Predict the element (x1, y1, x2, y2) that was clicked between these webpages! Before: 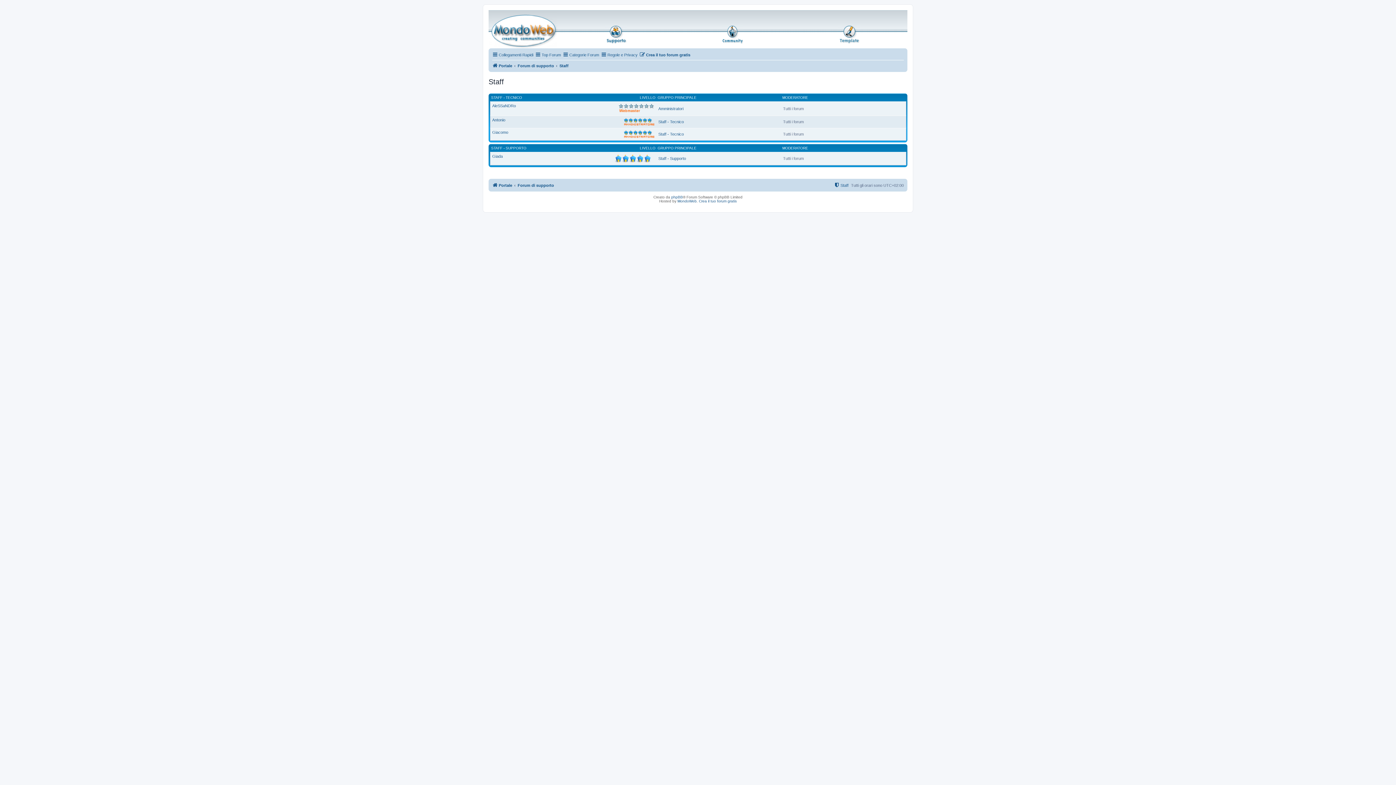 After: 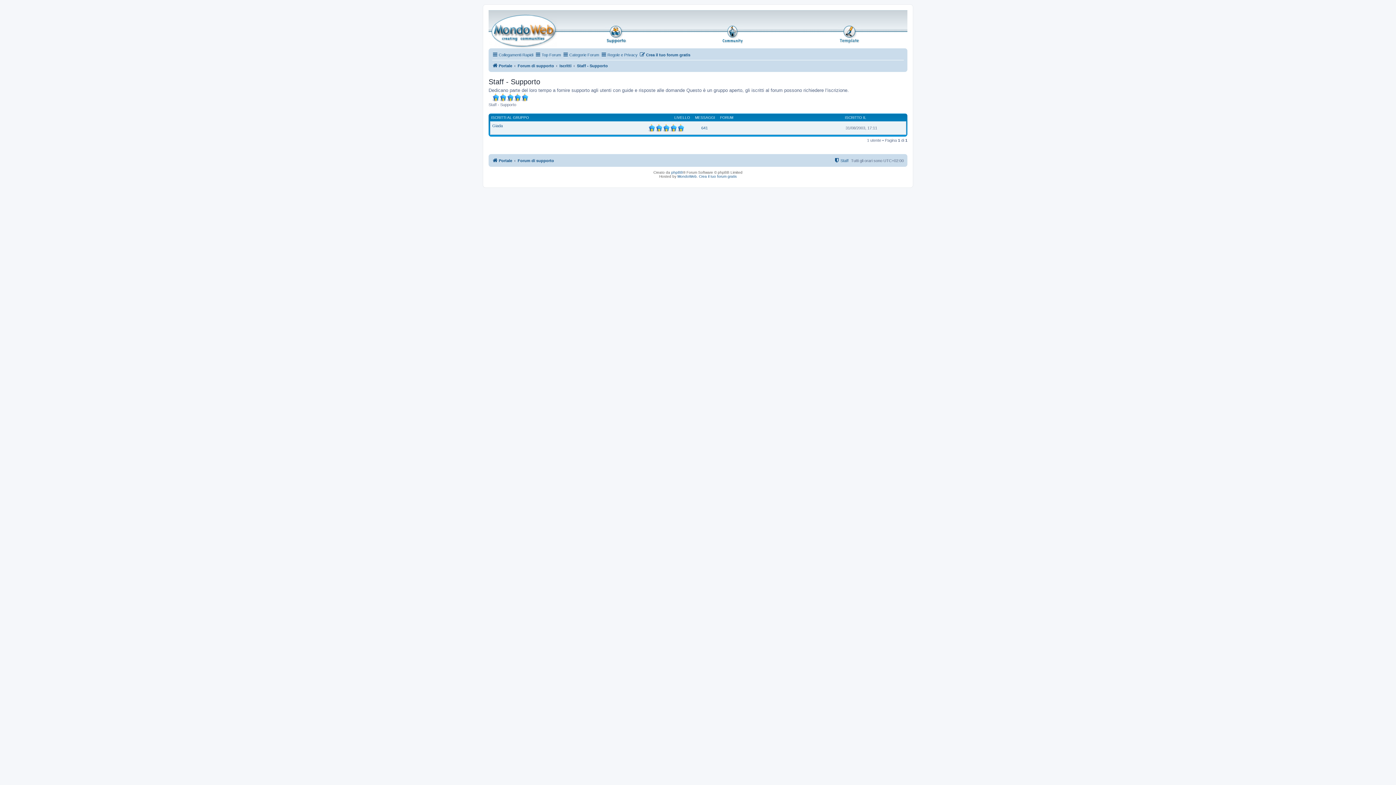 Action: bbox: (491, 145, 526, 150) label: STAFF - SUPPORTO